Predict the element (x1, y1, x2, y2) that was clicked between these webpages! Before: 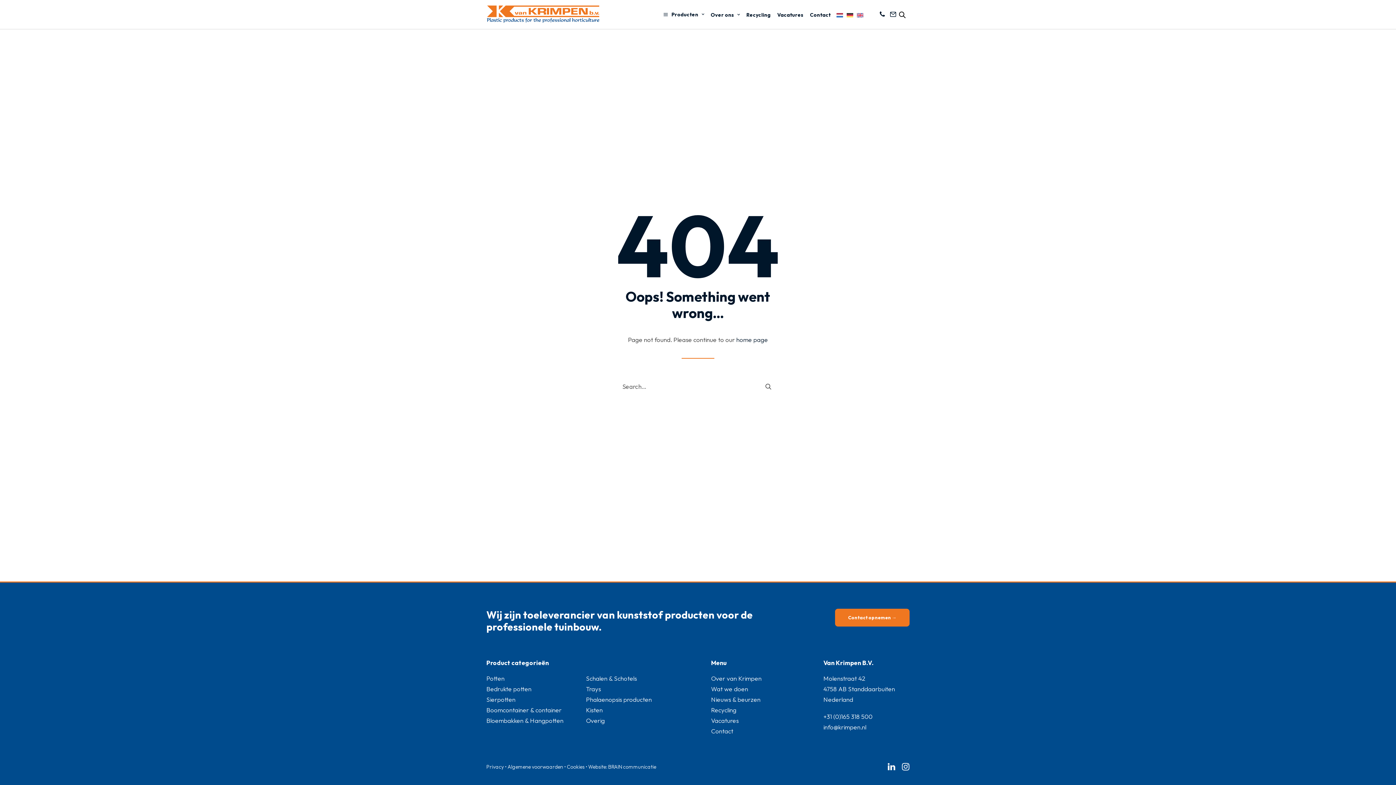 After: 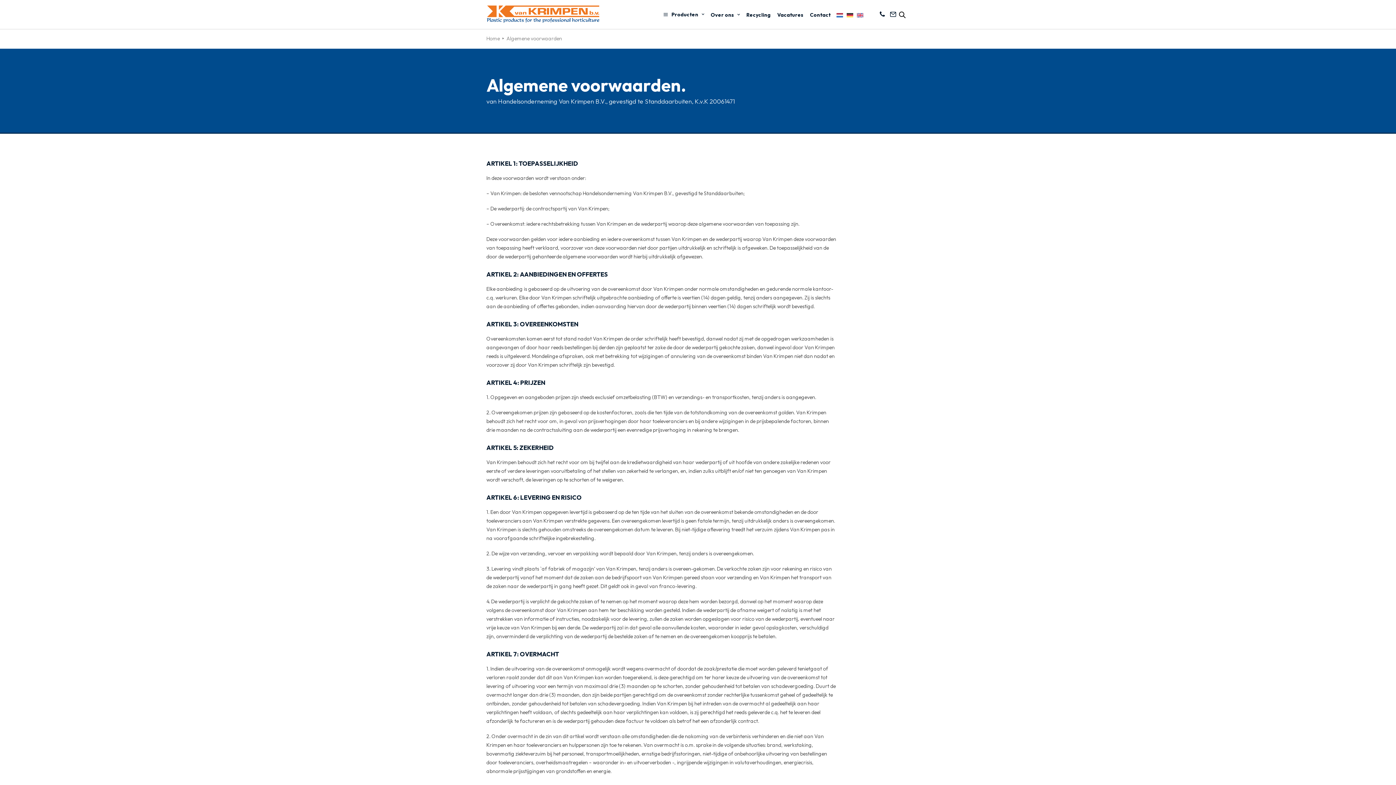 Action: label: Algemene voorwaarden bbox: (507, 764, 563, 770)